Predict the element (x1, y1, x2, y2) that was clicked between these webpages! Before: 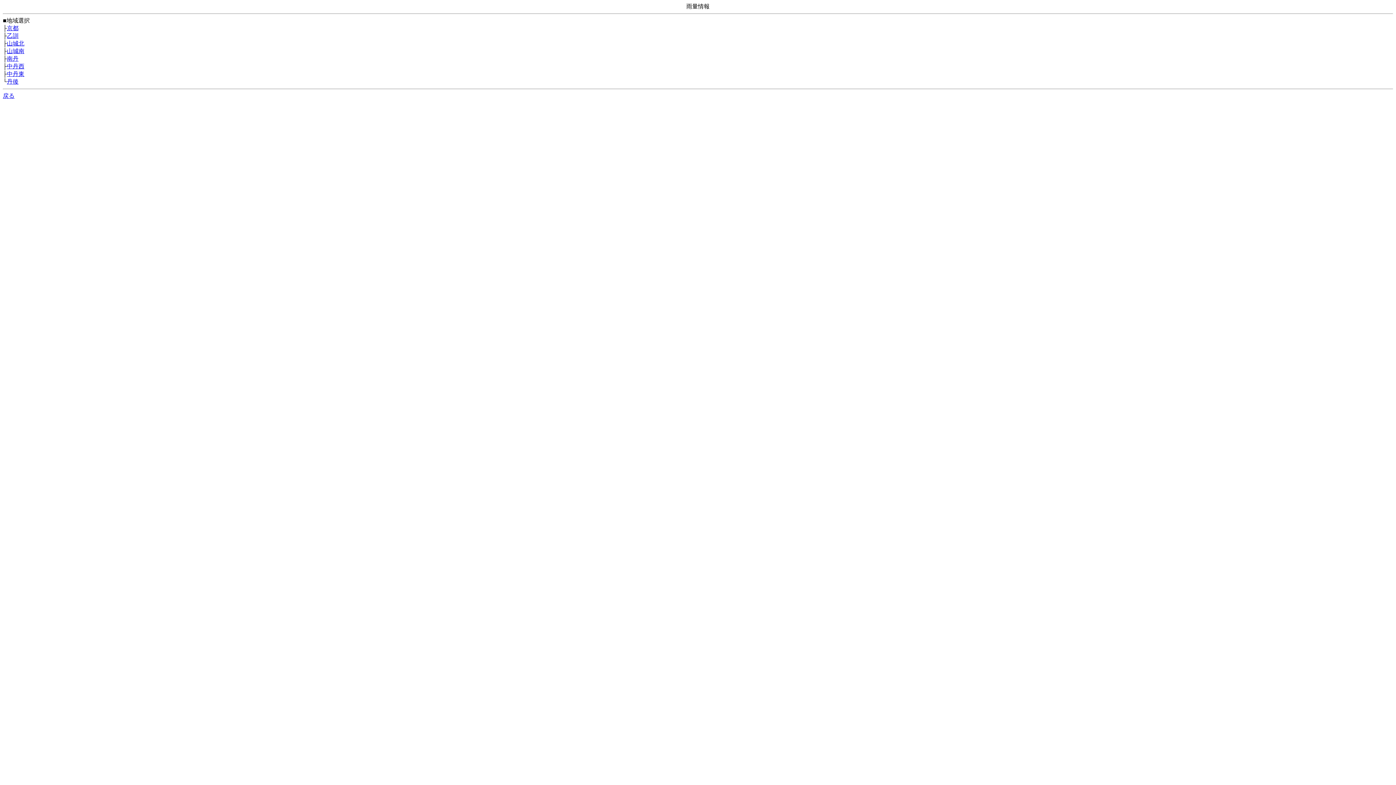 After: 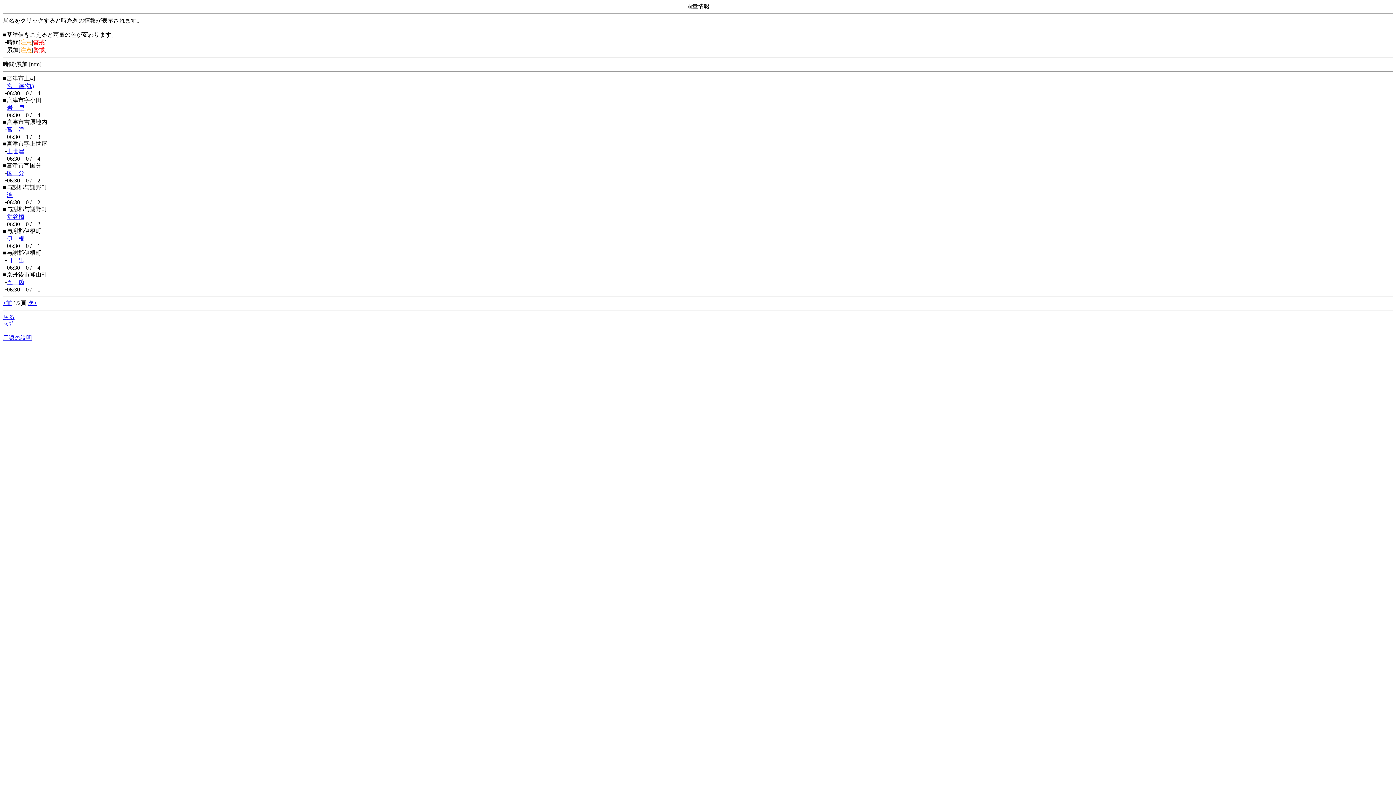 Action: bbox: (6, 78, 18, 84) label: 丹後